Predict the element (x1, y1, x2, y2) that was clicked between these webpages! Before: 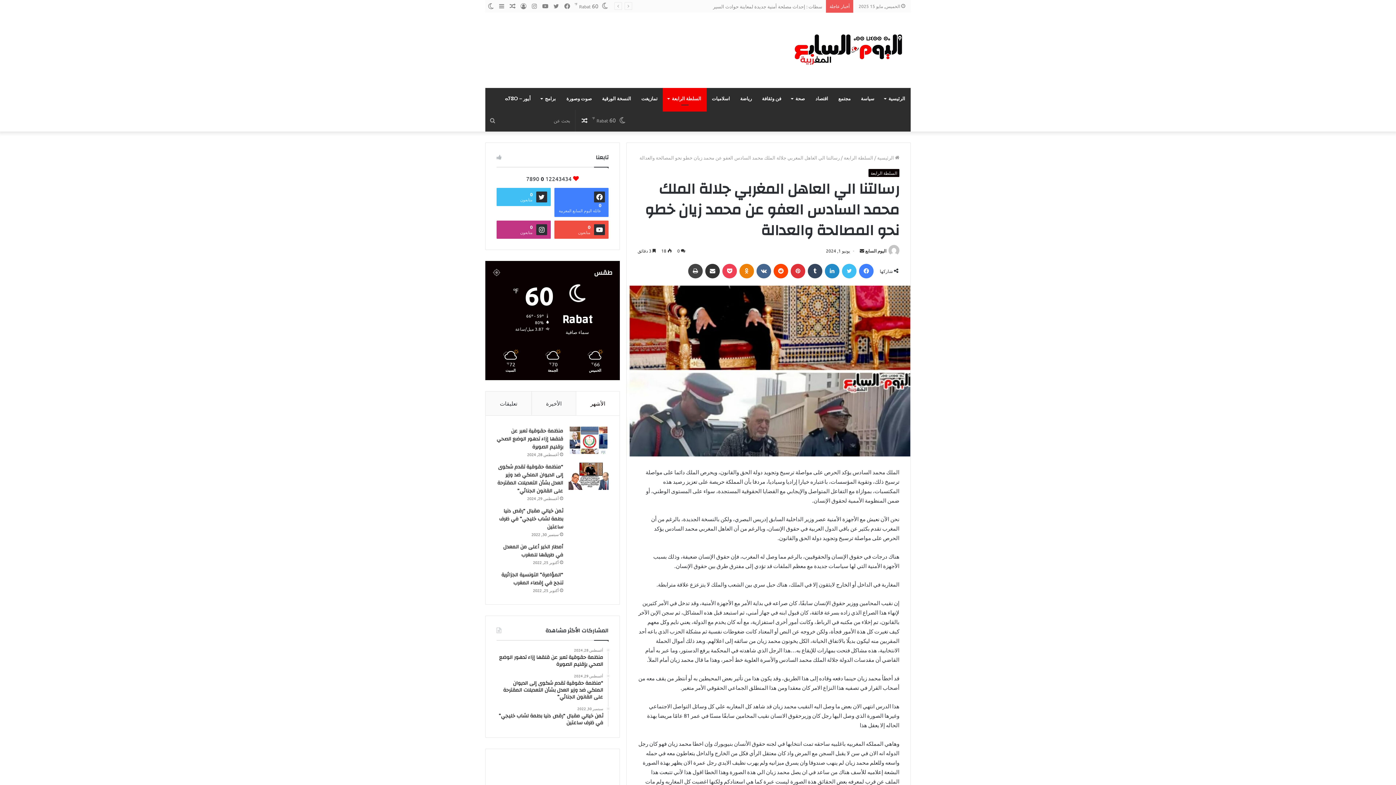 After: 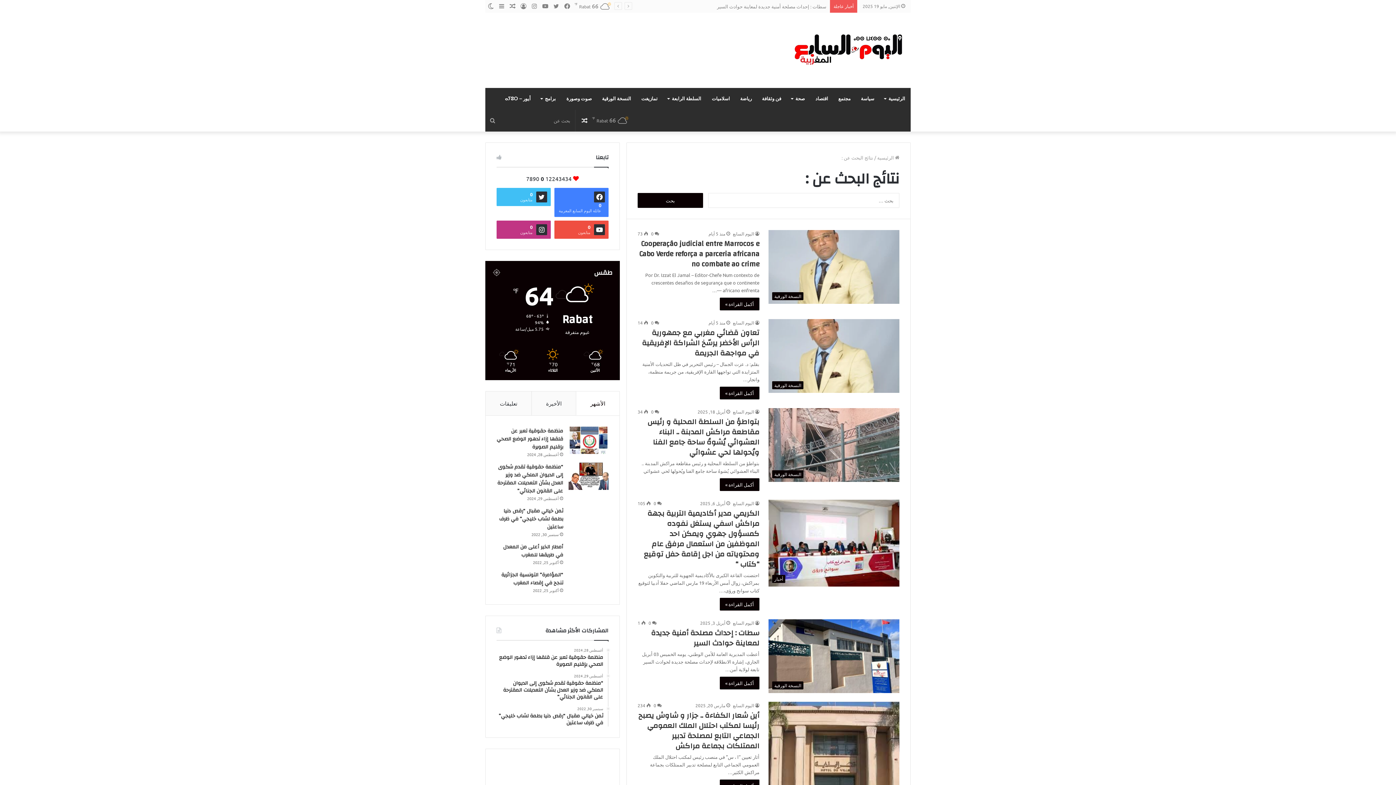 Action: bbox: (485, 109, 500, 131) label: بحث عن